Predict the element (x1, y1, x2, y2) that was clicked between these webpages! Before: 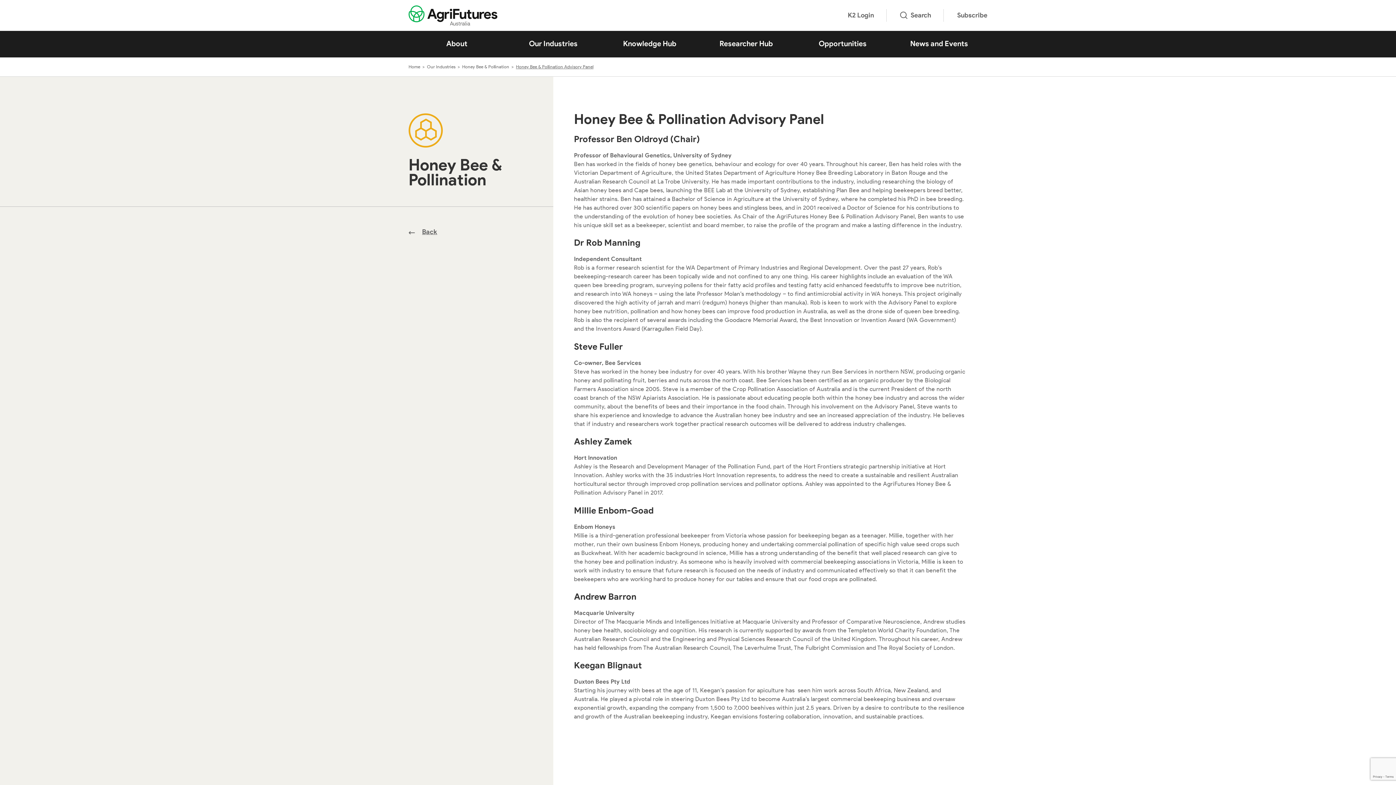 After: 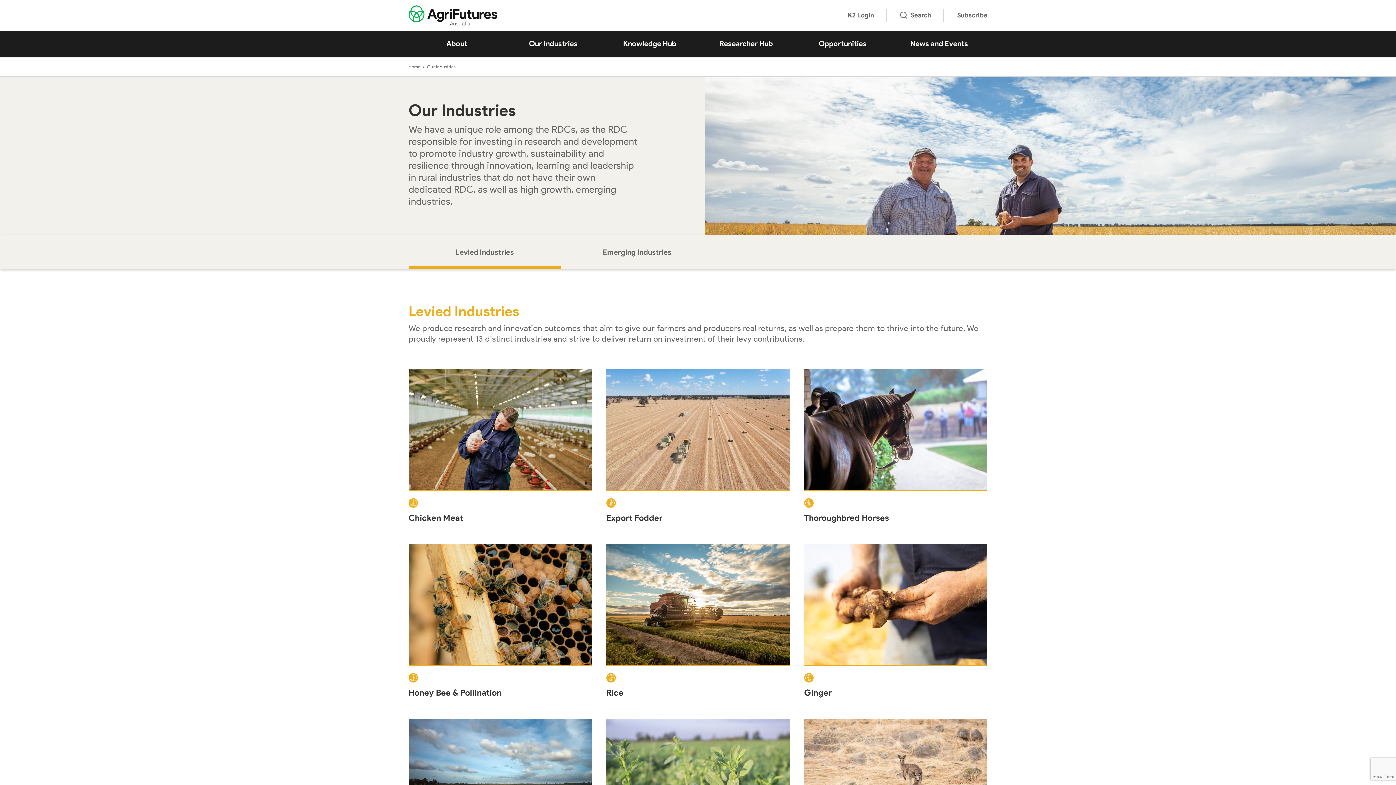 Action: label: Our Industries bbox: (427, 64, 455, 69)